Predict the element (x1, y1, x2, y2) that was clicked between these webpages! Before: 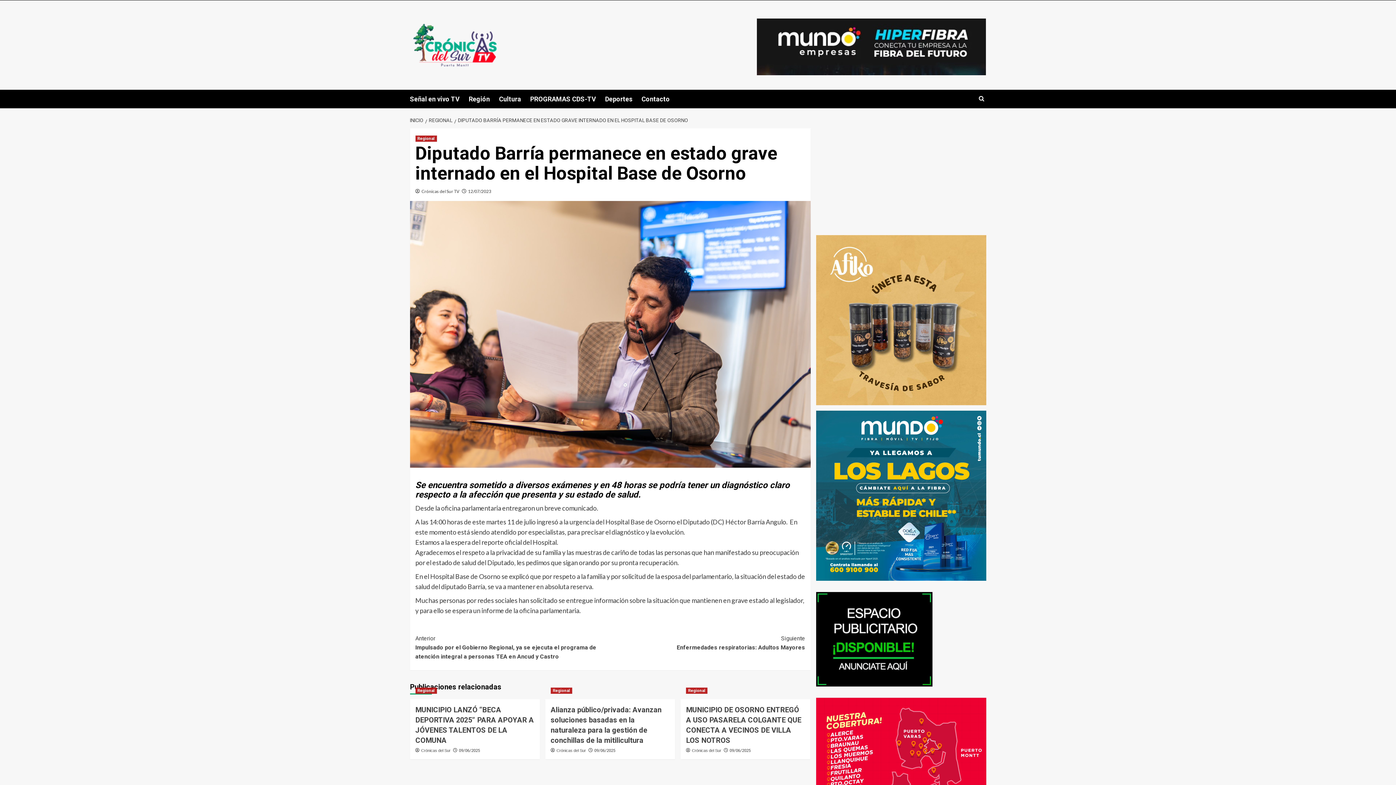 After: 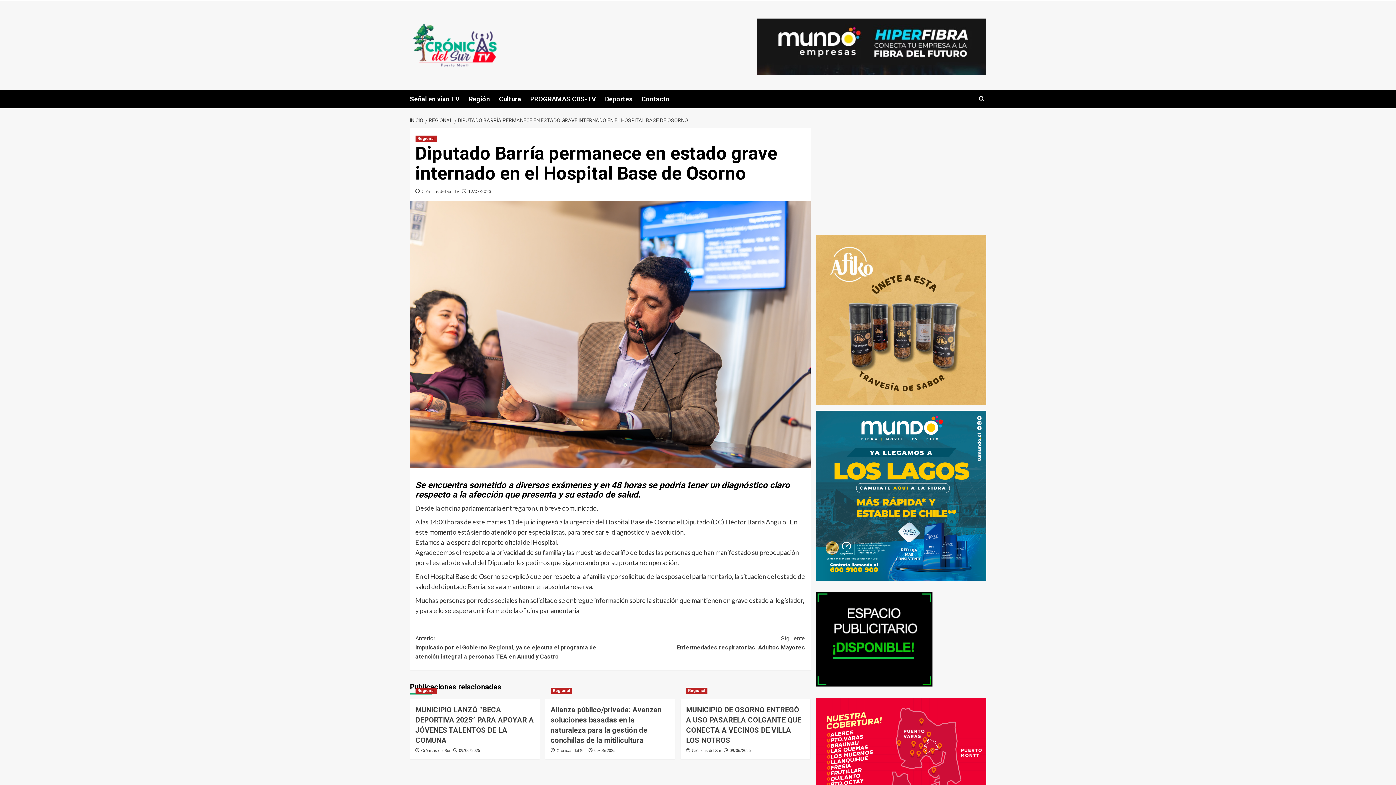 Action: bbox: (454, 117, 690, 123) label: DIPUTADO BARRÍA PERMANECE EN ESTADO GRAVE INTERNADO EN EL HOSPITAL BASE DE OSORNO